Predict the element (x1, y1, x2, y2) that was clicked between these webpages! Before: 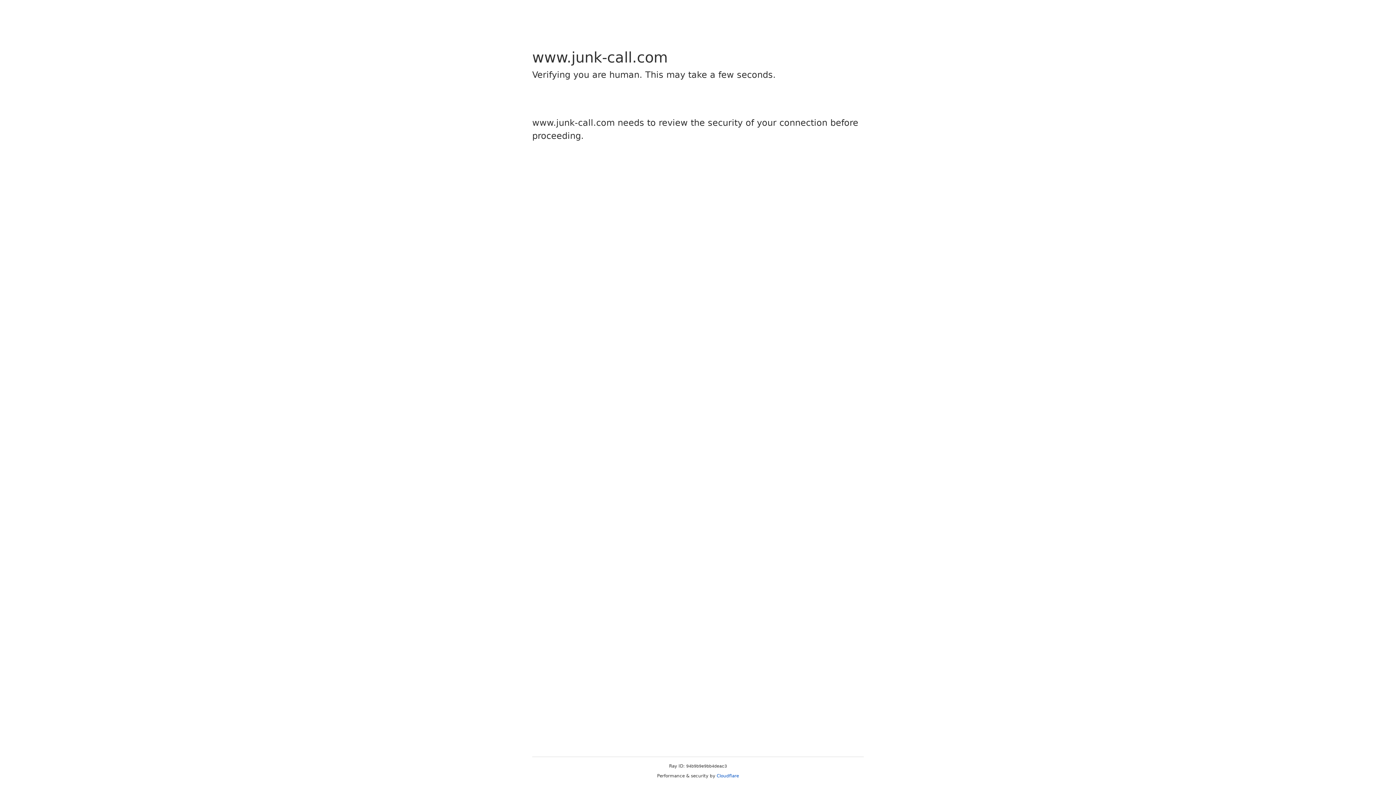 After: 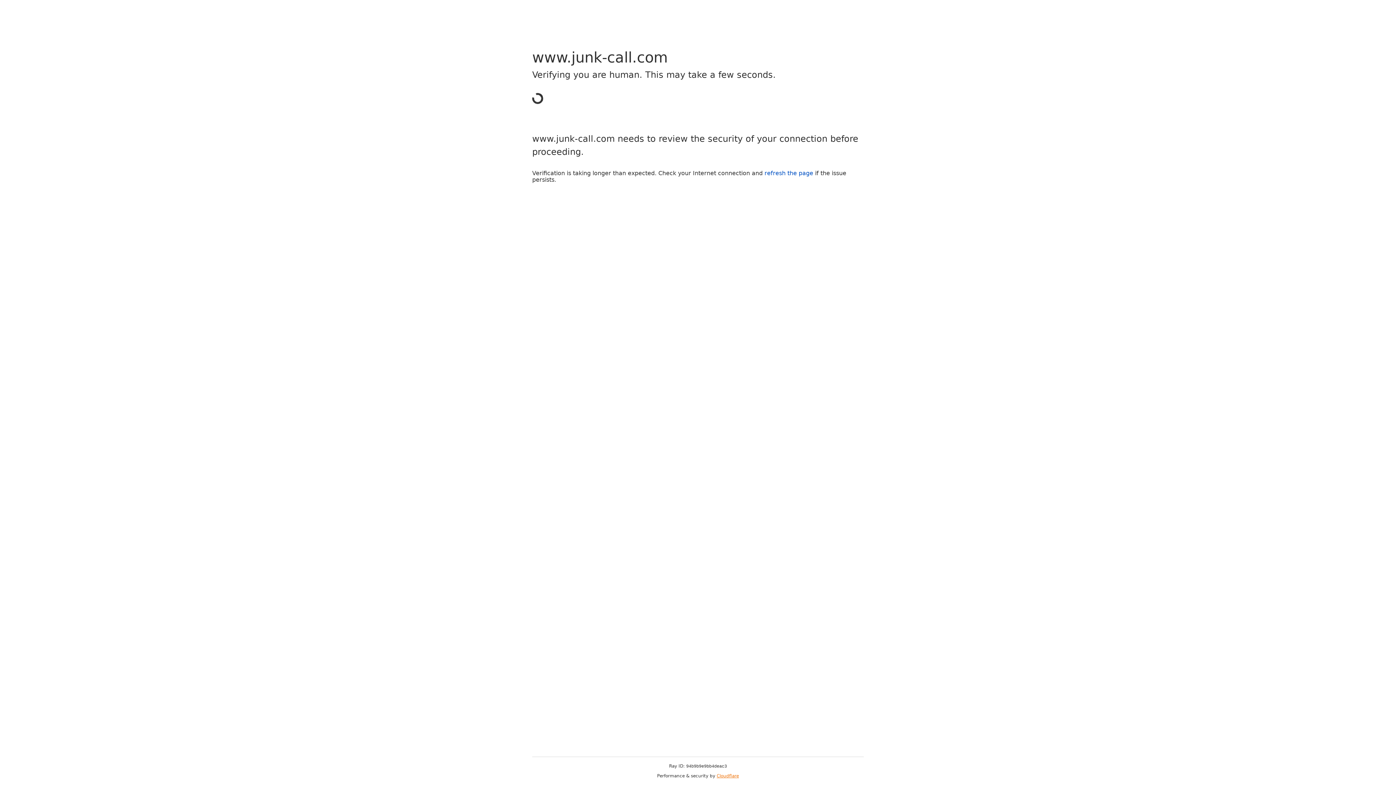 Action: bbox: (716, 773, 739, 778) label: Cloudflare